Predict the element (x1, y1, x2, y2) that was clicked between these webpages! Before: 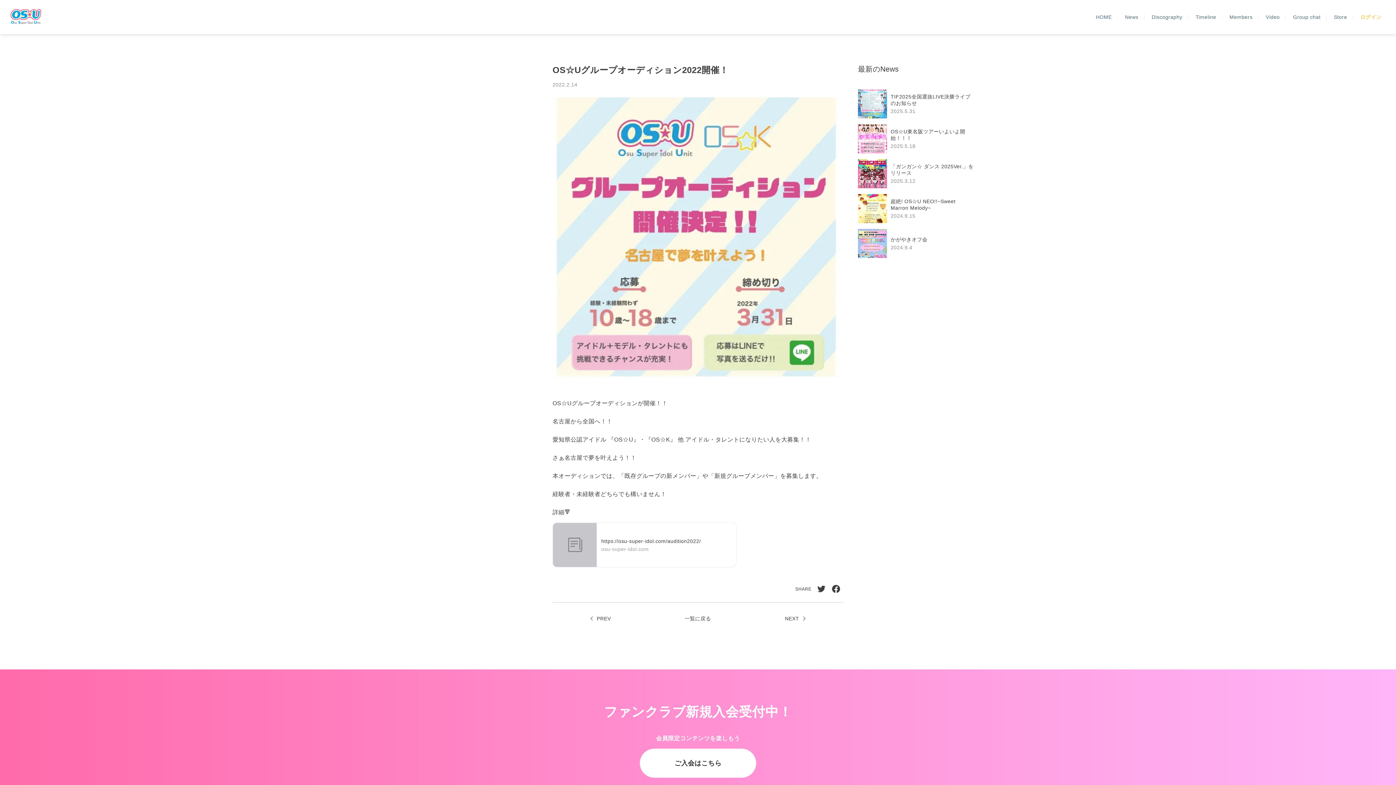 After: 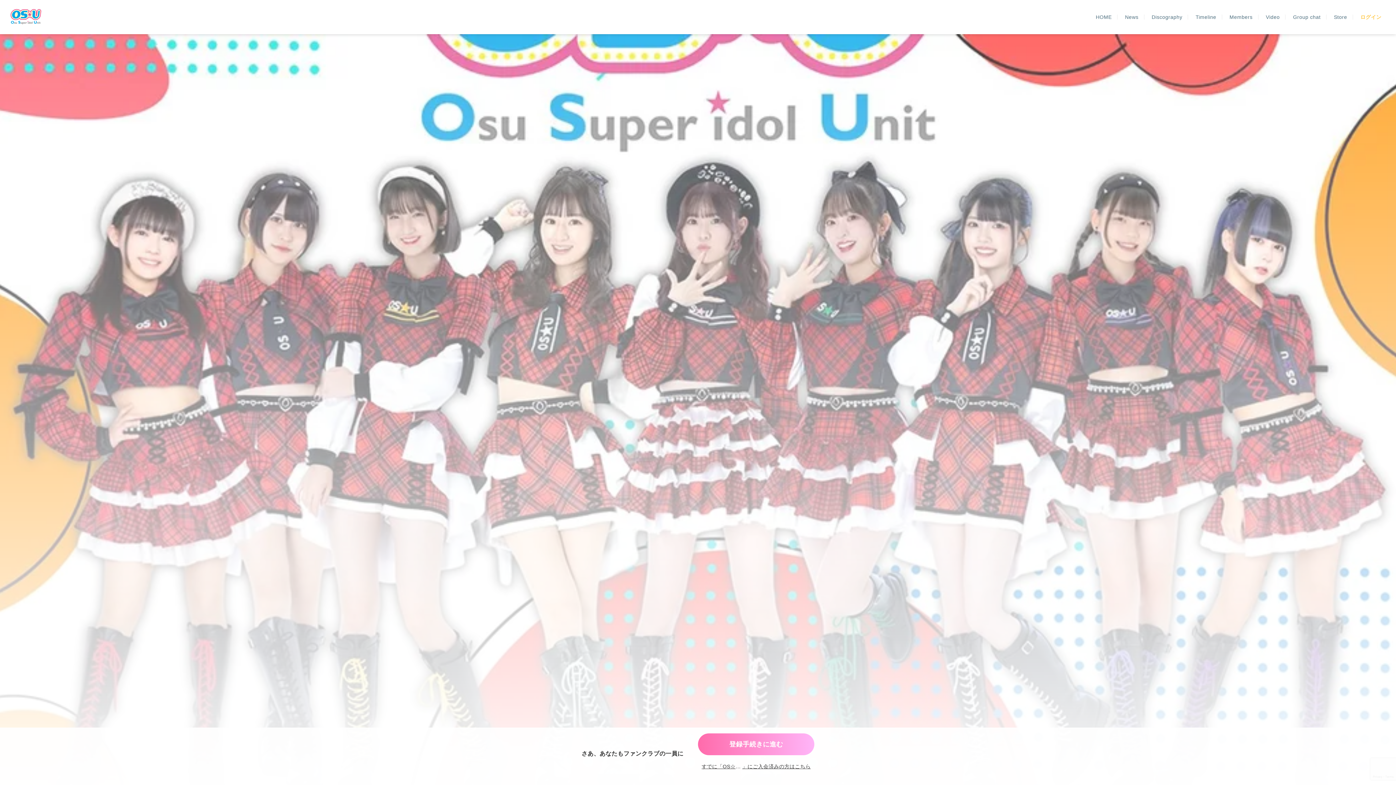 Action: bbox: (1328, 12, 1353, 22) label: Store